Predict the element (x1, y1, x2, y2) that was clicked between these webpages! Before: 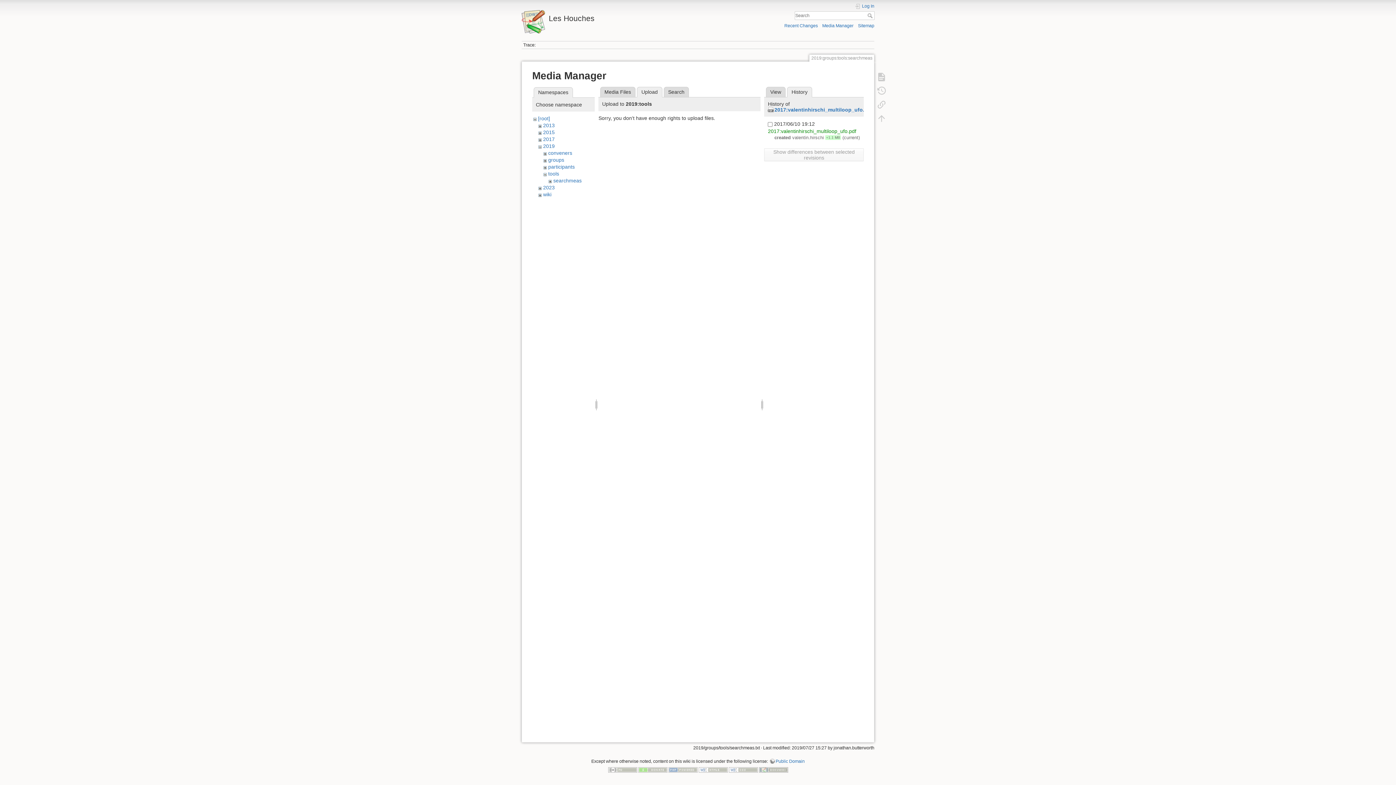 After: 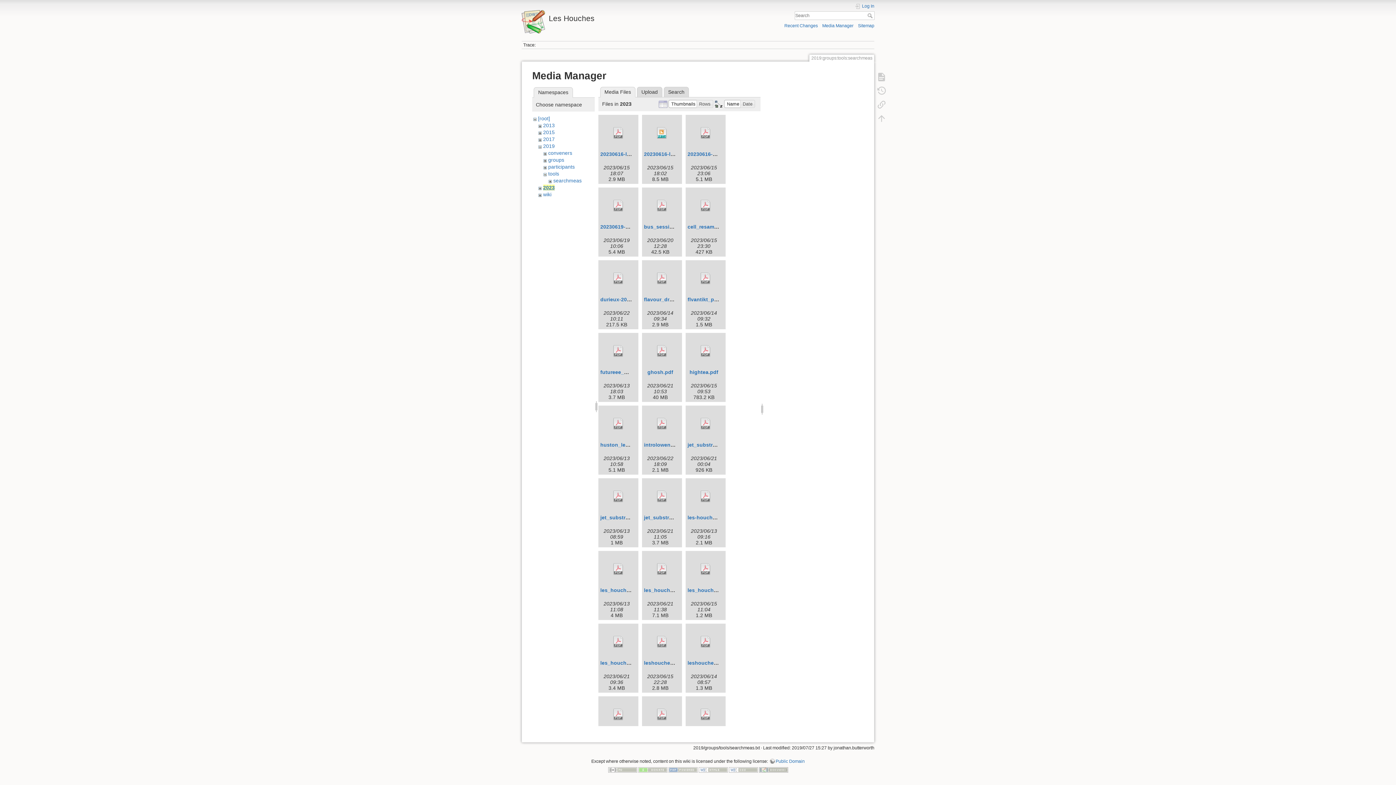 Action: label: 2023 bbox: (543, 184, 554, 190)